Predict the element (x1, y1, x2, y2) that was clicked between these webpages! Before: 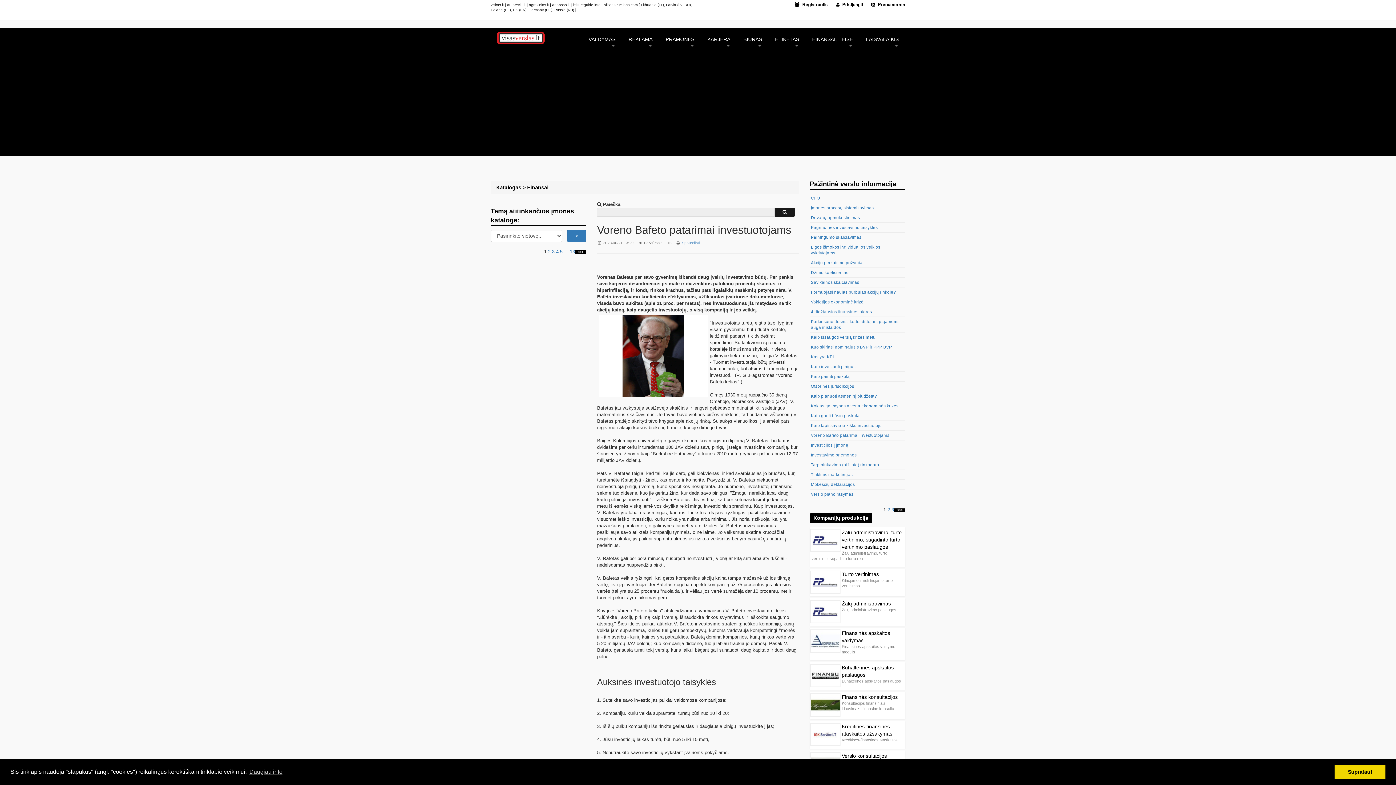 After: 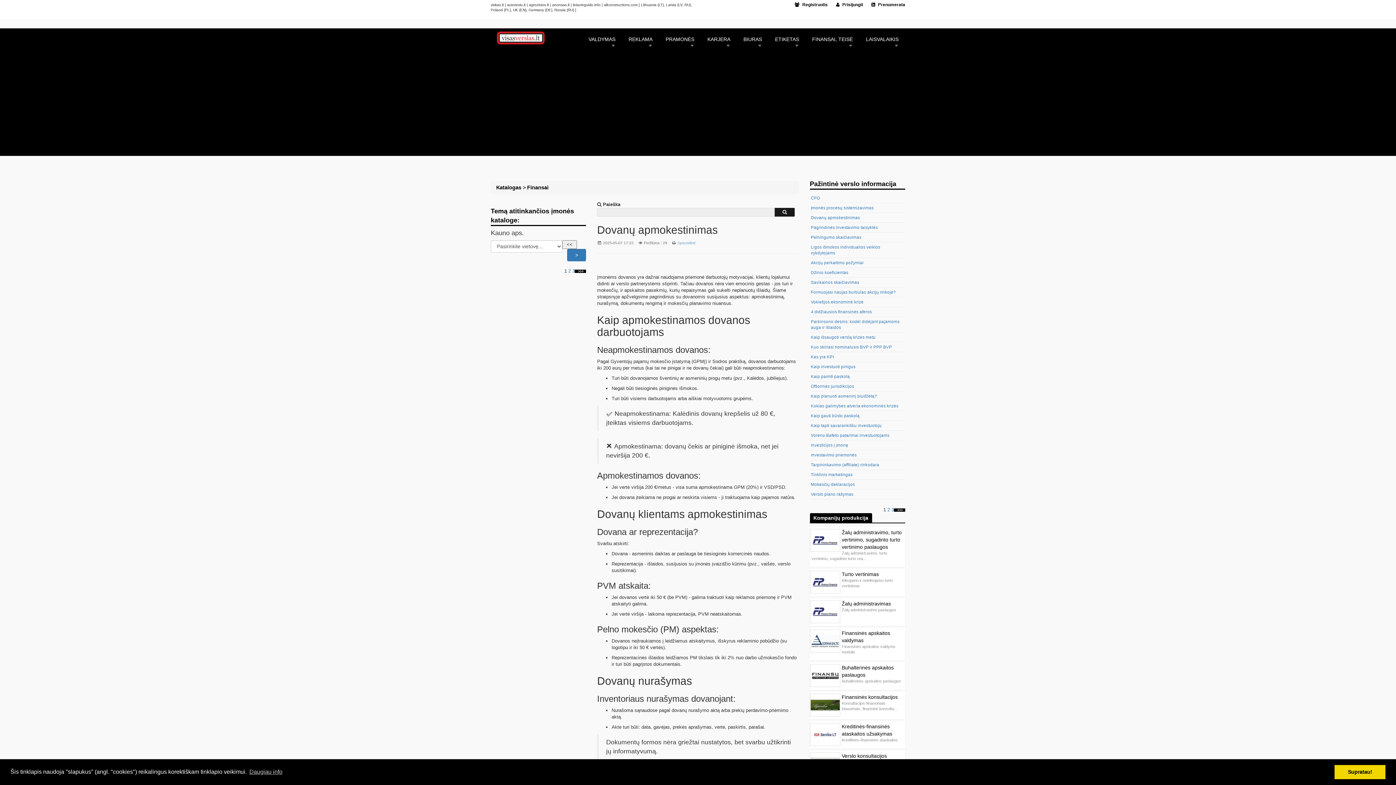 Action: label: Dovanų apmokestinimas bbox: (811, 215, 860, 219)